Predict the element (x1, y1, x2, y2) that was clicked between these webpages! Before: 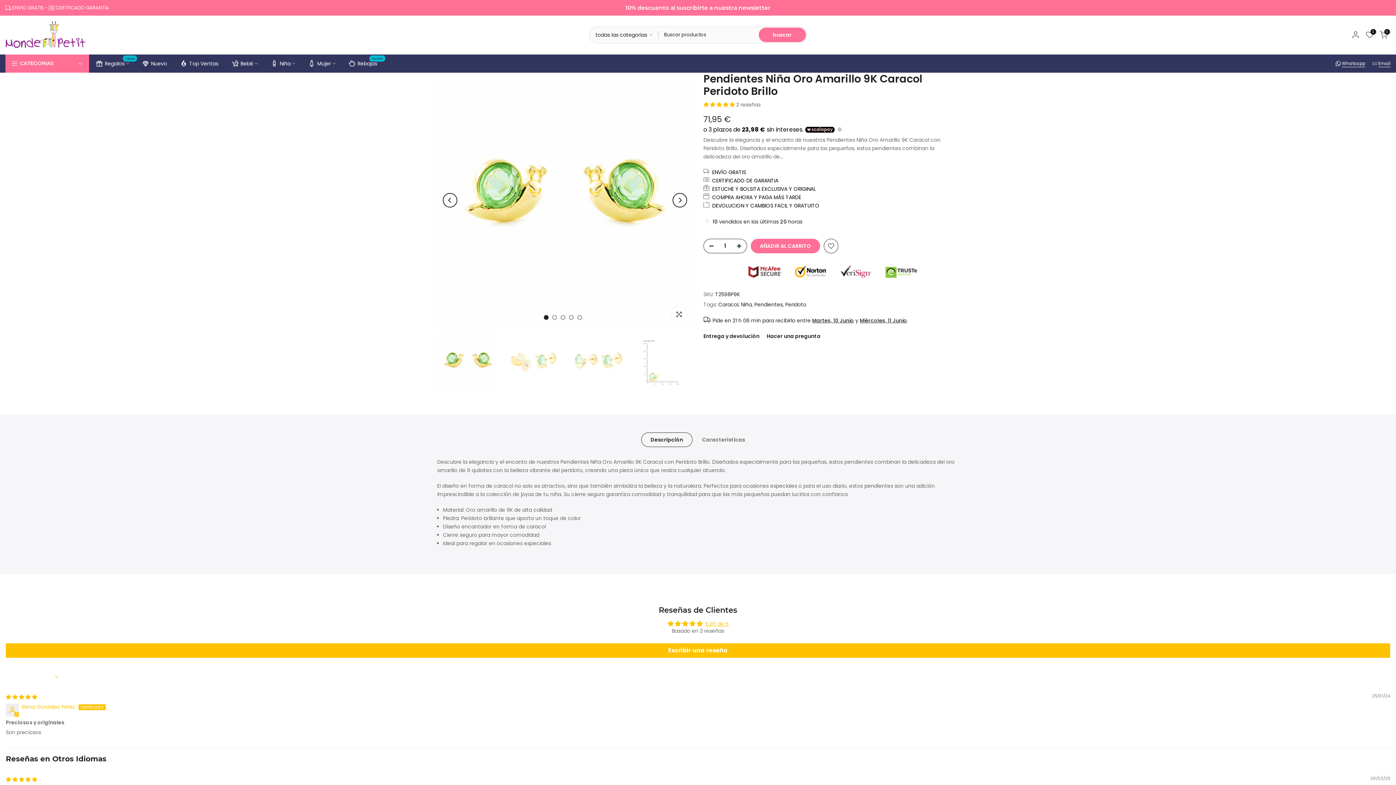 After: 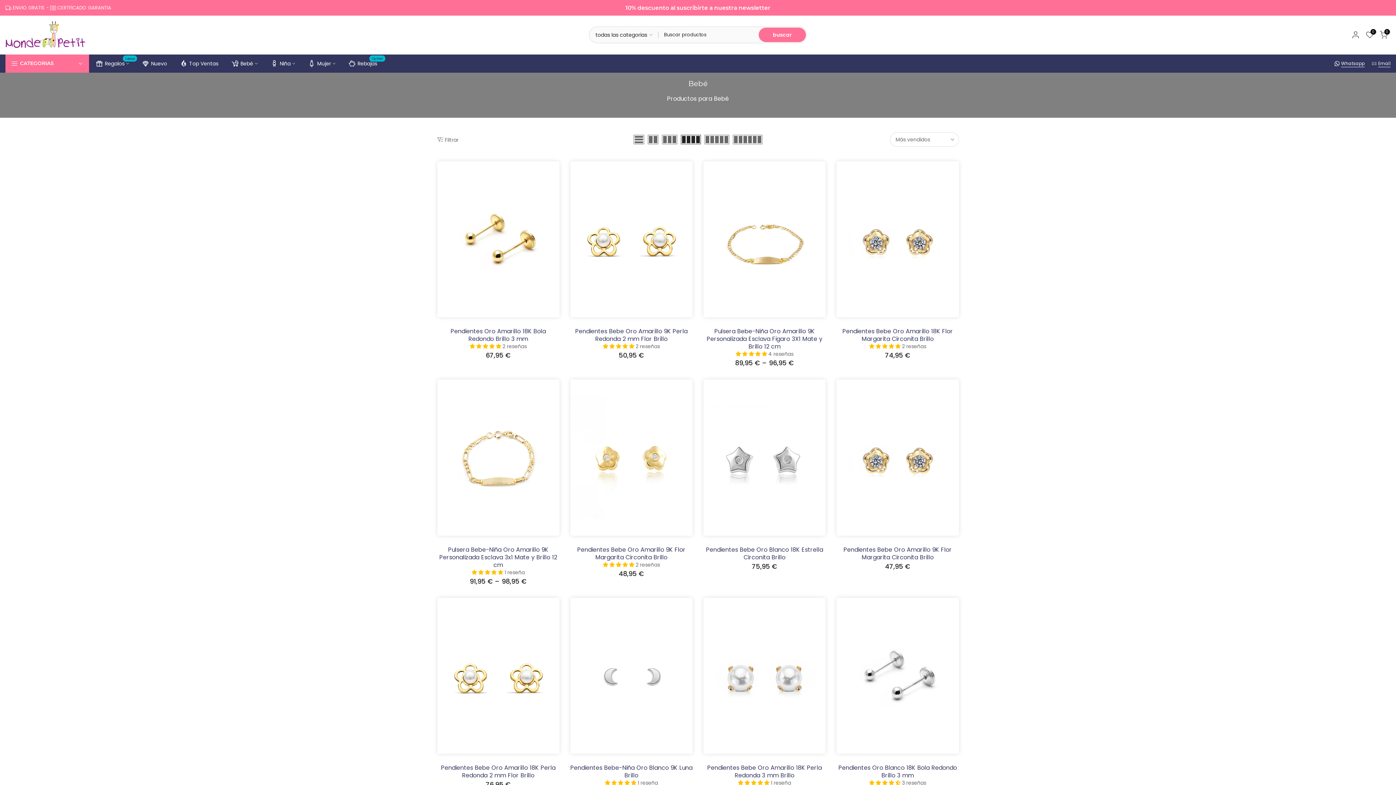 Action: label: Bebé bbox: (224, 57, 264, 69)